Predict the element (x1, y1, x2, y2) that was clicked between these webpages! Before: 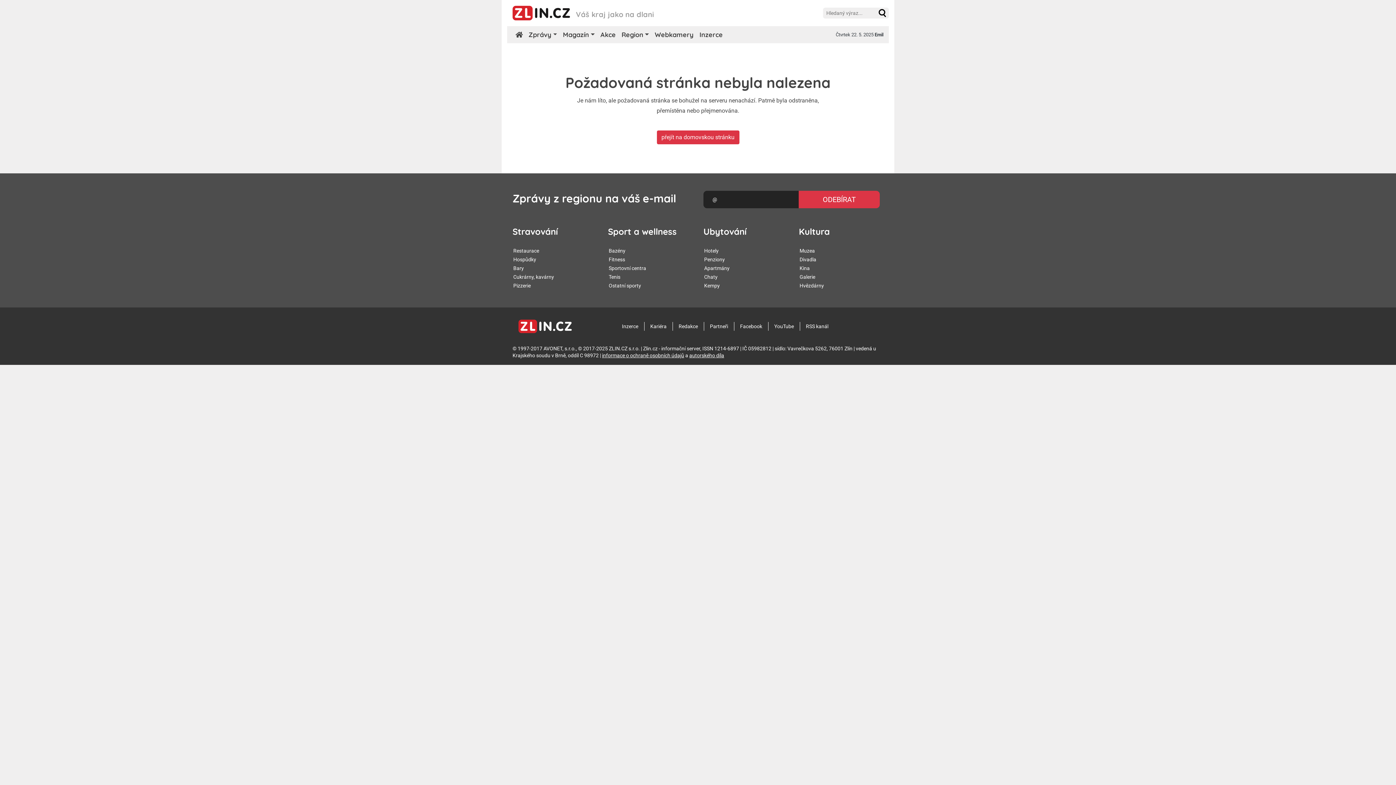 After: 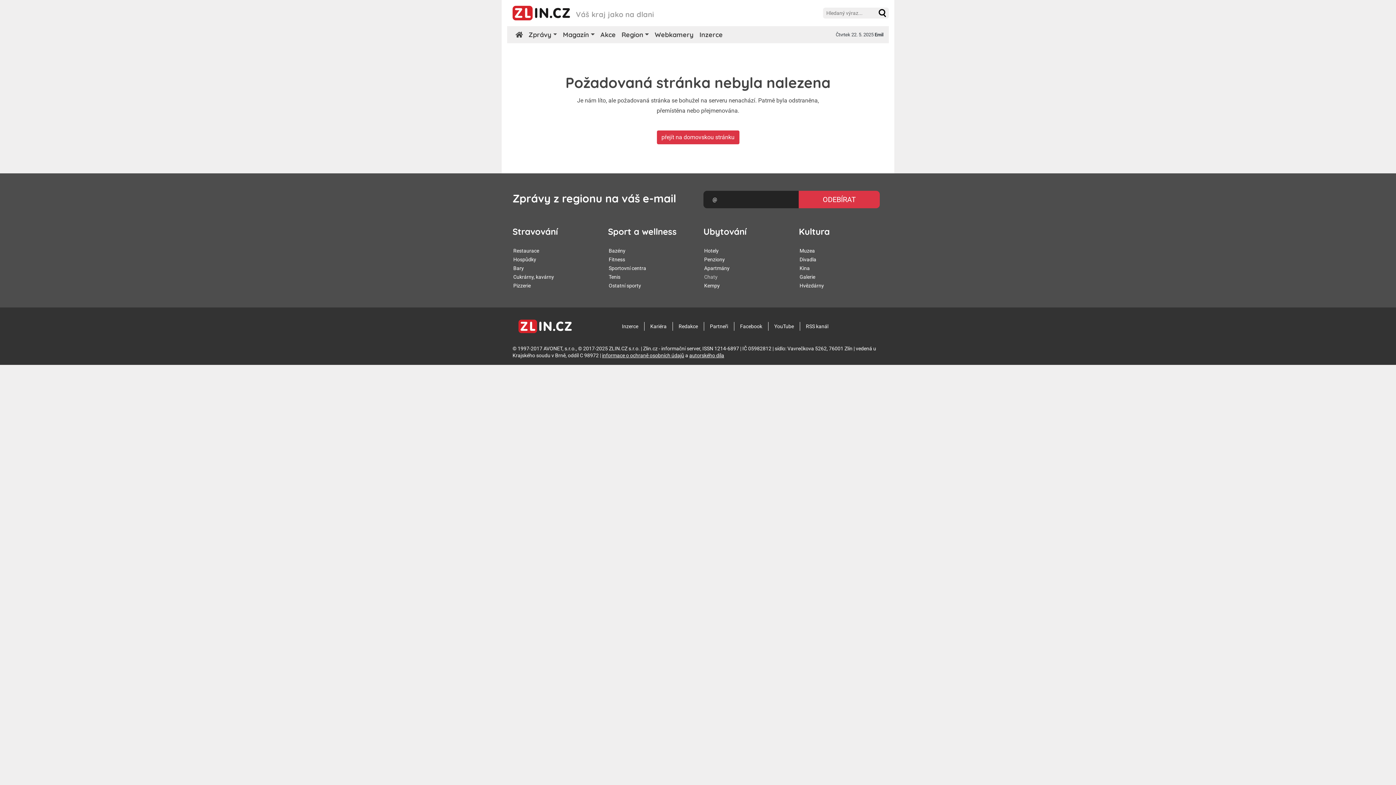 Action: bbox: (703, 272, 717, 281) label: Chaty